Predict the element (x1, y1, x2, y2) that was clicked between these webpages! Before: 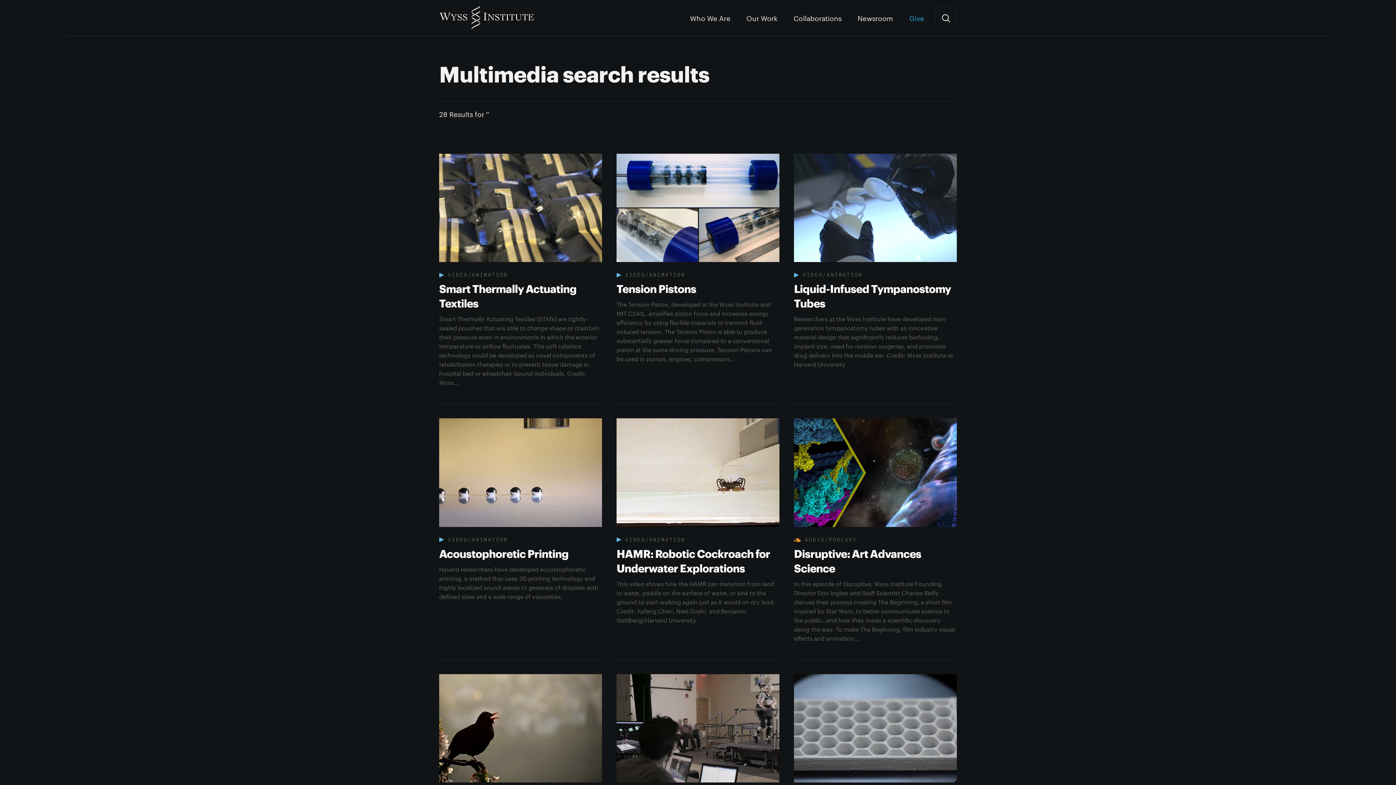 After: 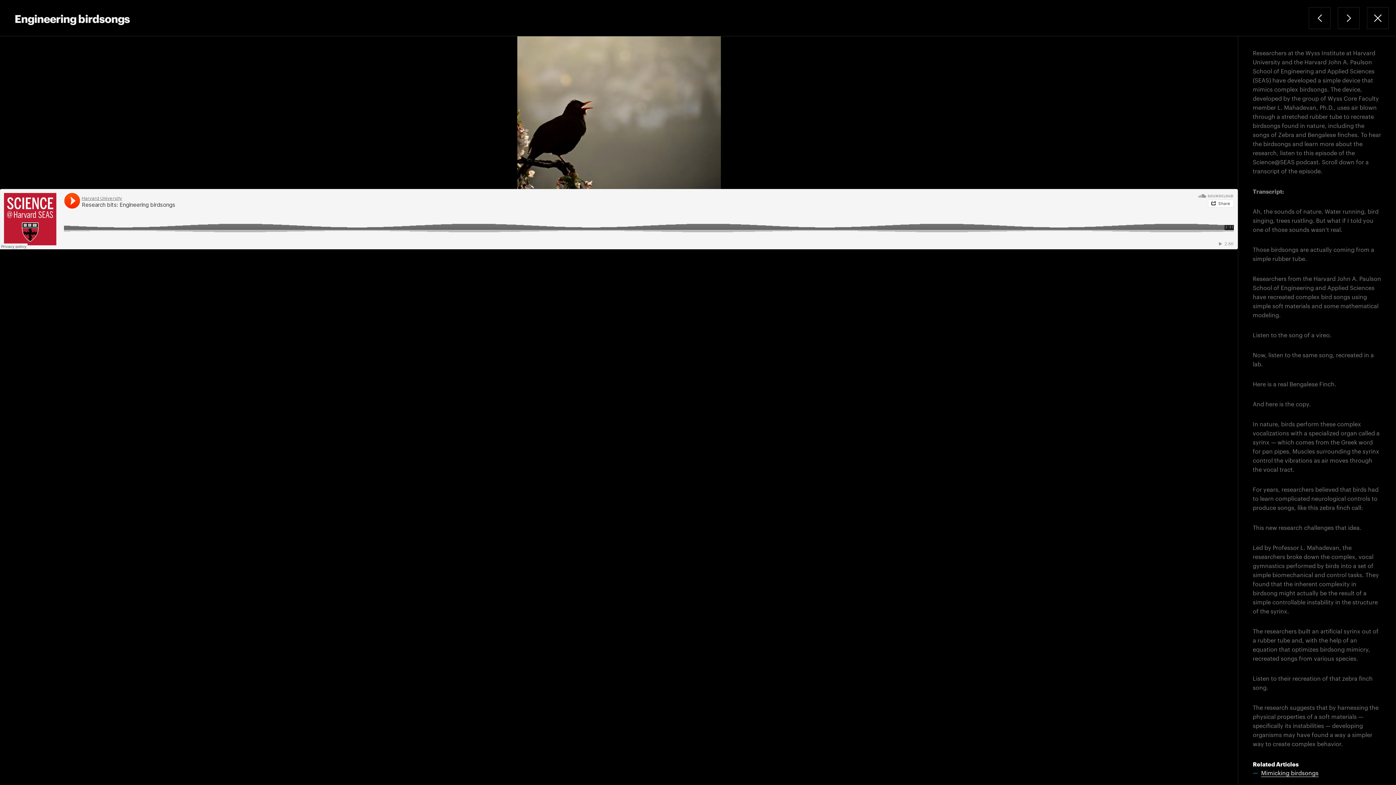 Action: label:  AUDIO/PODCAST
Engineering birdsongs
Researchers at the Wyss Institute at Harvard University and the Harvard John A. Paulson School of Engineering and Applied Sciences (SEAS) have developed a simple device that mimics complex birdsongs. The device, developed by the group of Wyss Core Faculty member L. Mahadevan, Ph.D., uses air blown through a stretched rubber tube to recreate birdsongs... bbox: (439, 674, 602, 884)